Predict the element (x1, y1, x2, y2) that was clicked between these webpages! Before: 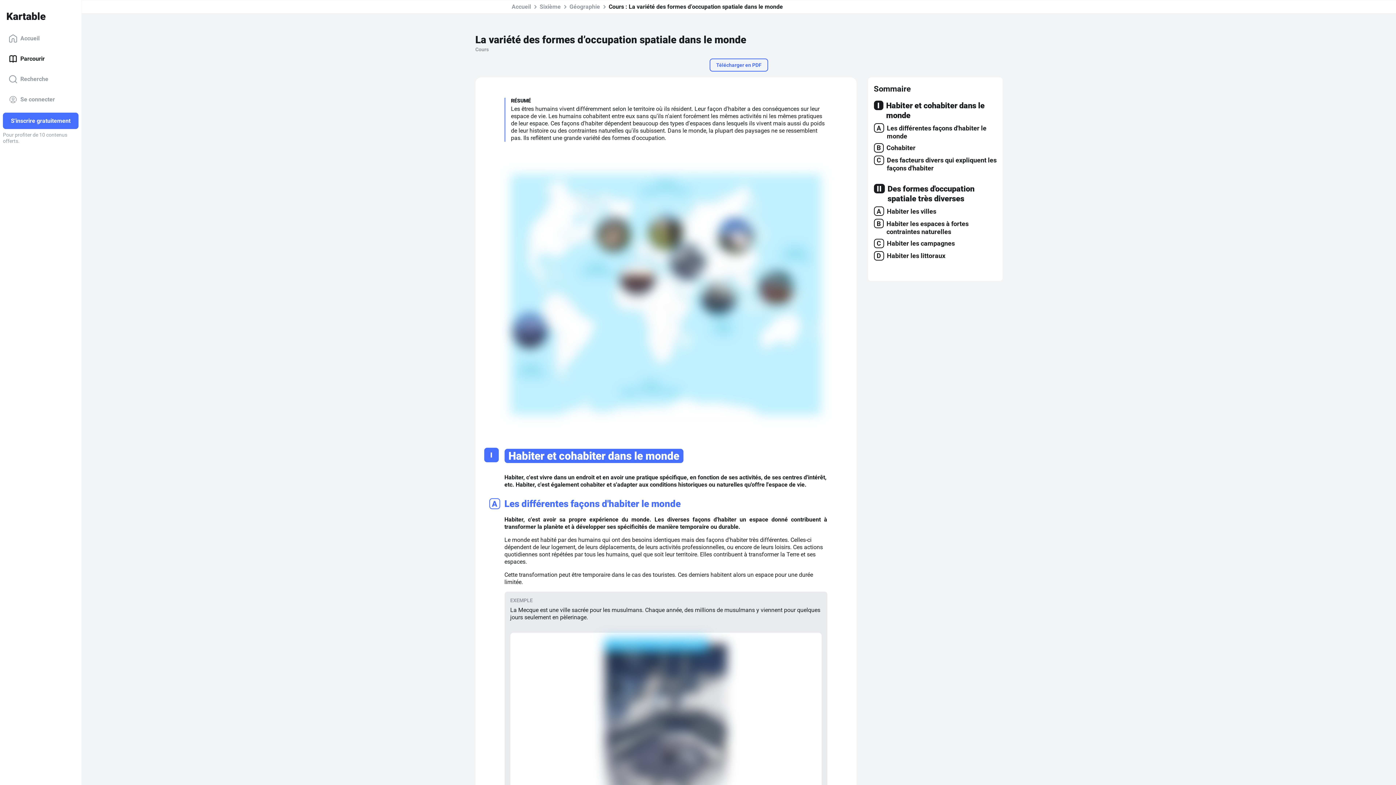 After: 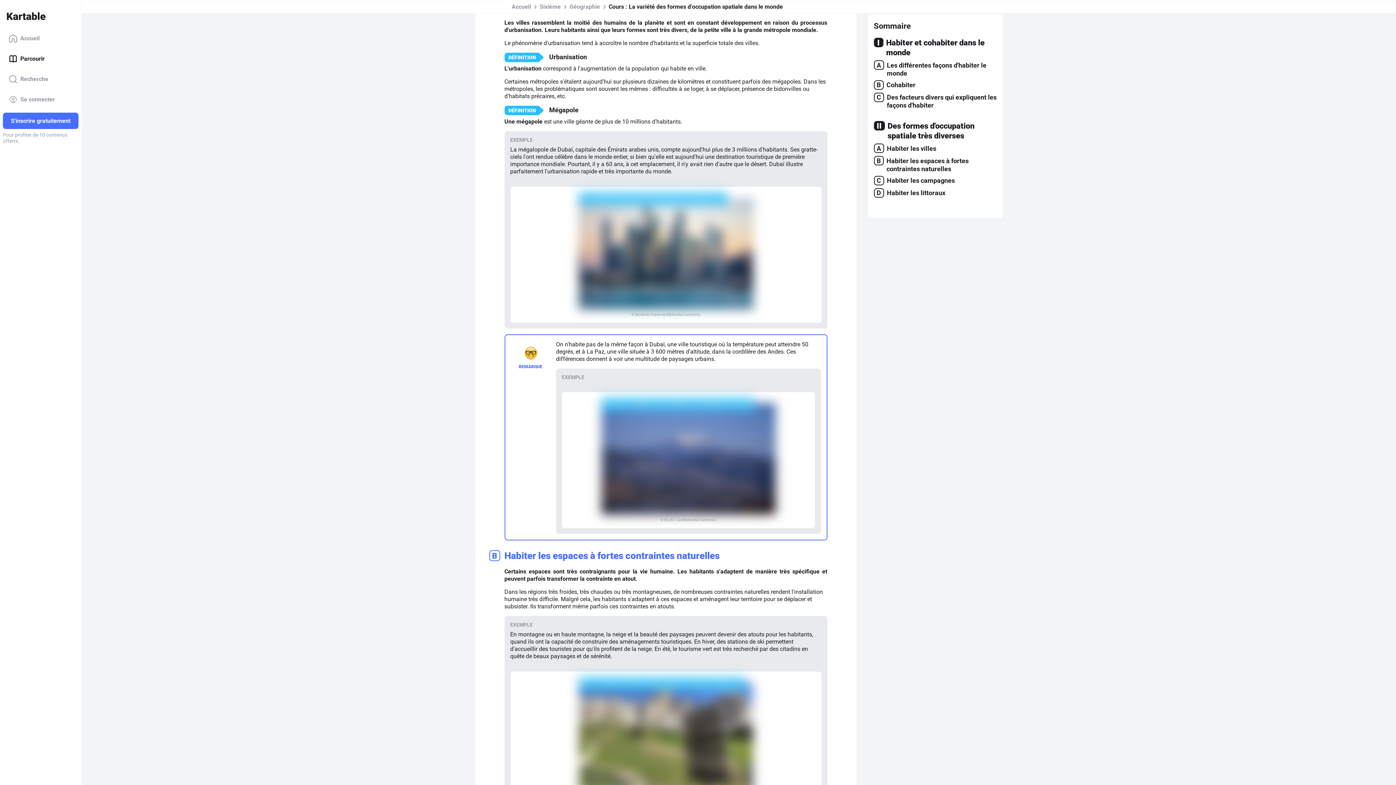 Action: bbox: (874, 206, 996, 216) label: A
Habiter les villes